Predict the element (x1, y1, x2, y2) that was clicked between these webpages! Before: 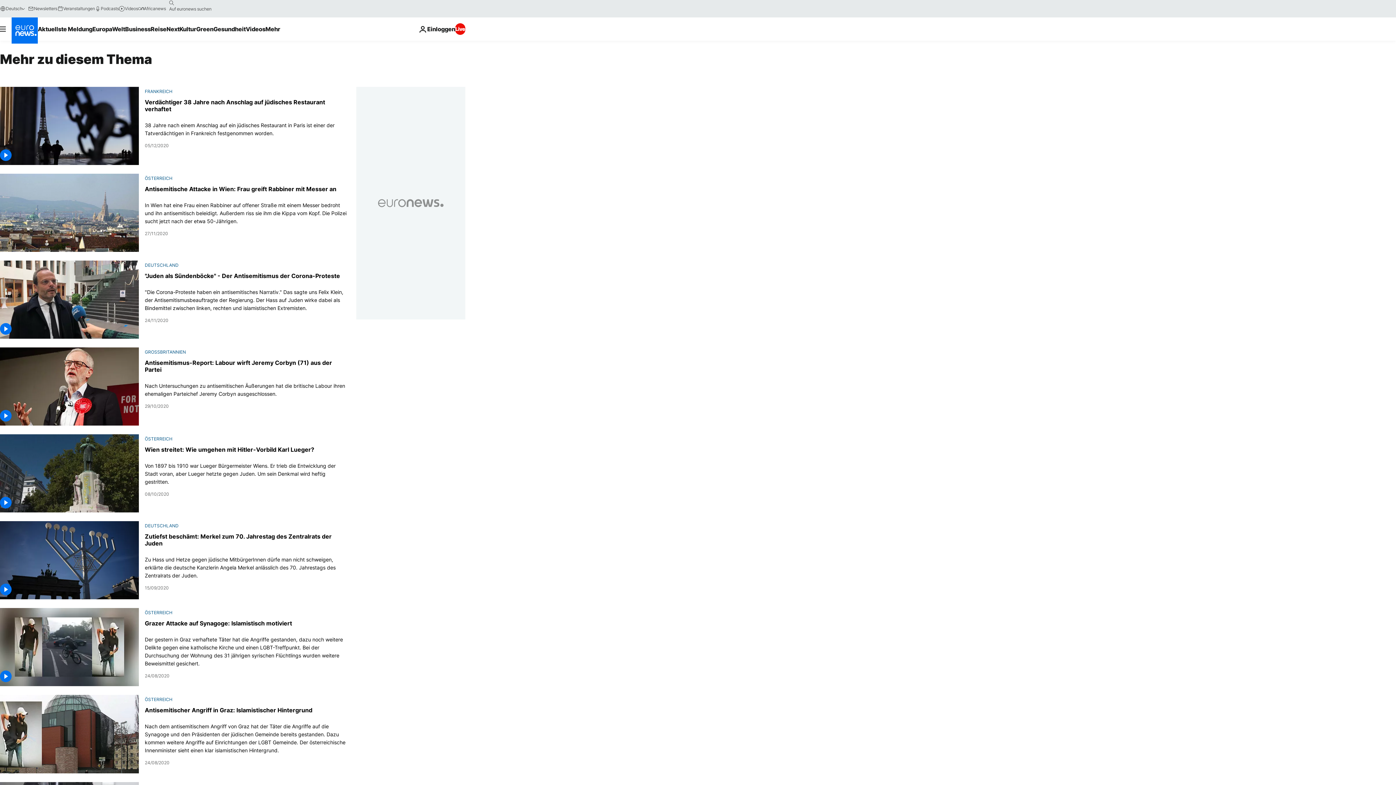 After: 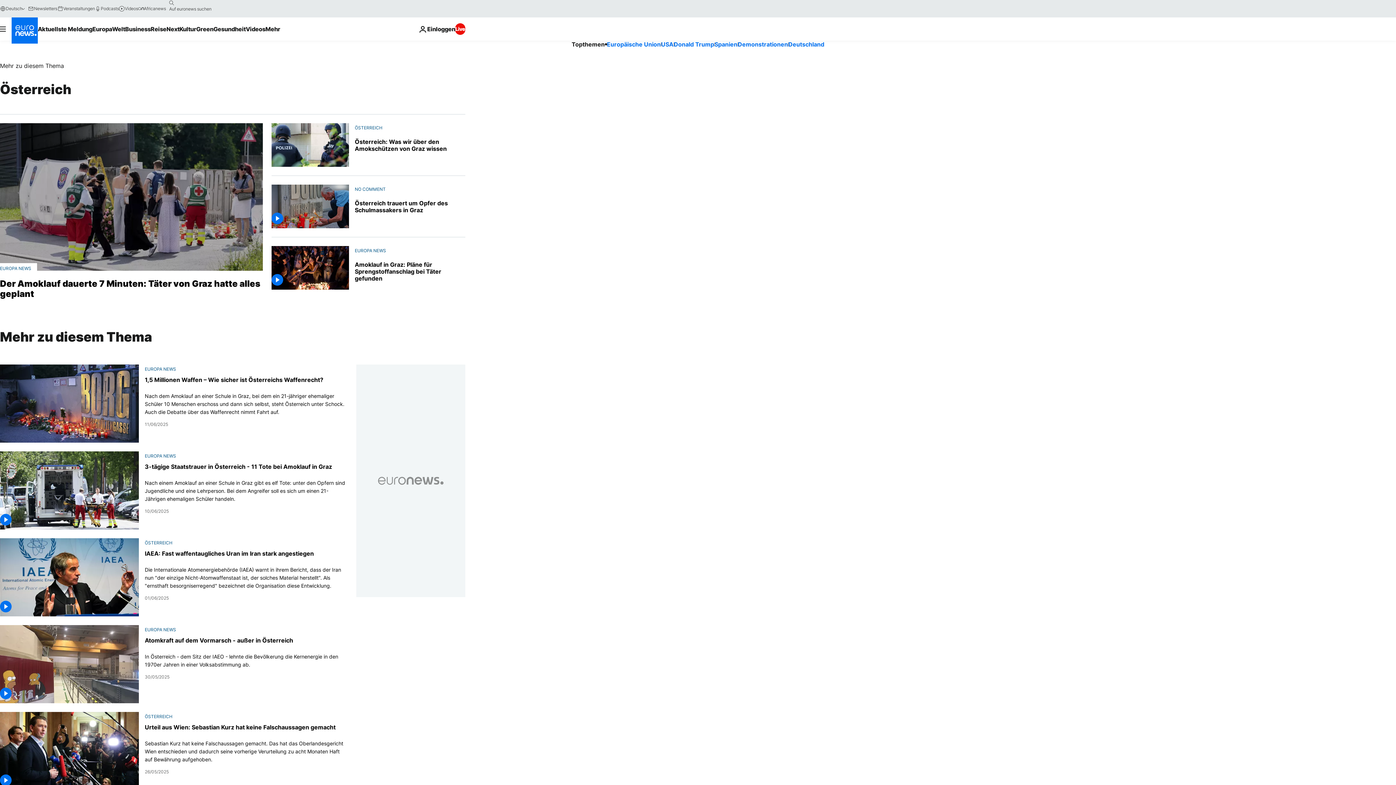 Action: bbox: (144, 175, 172, 181) label: ÖSTERREICH